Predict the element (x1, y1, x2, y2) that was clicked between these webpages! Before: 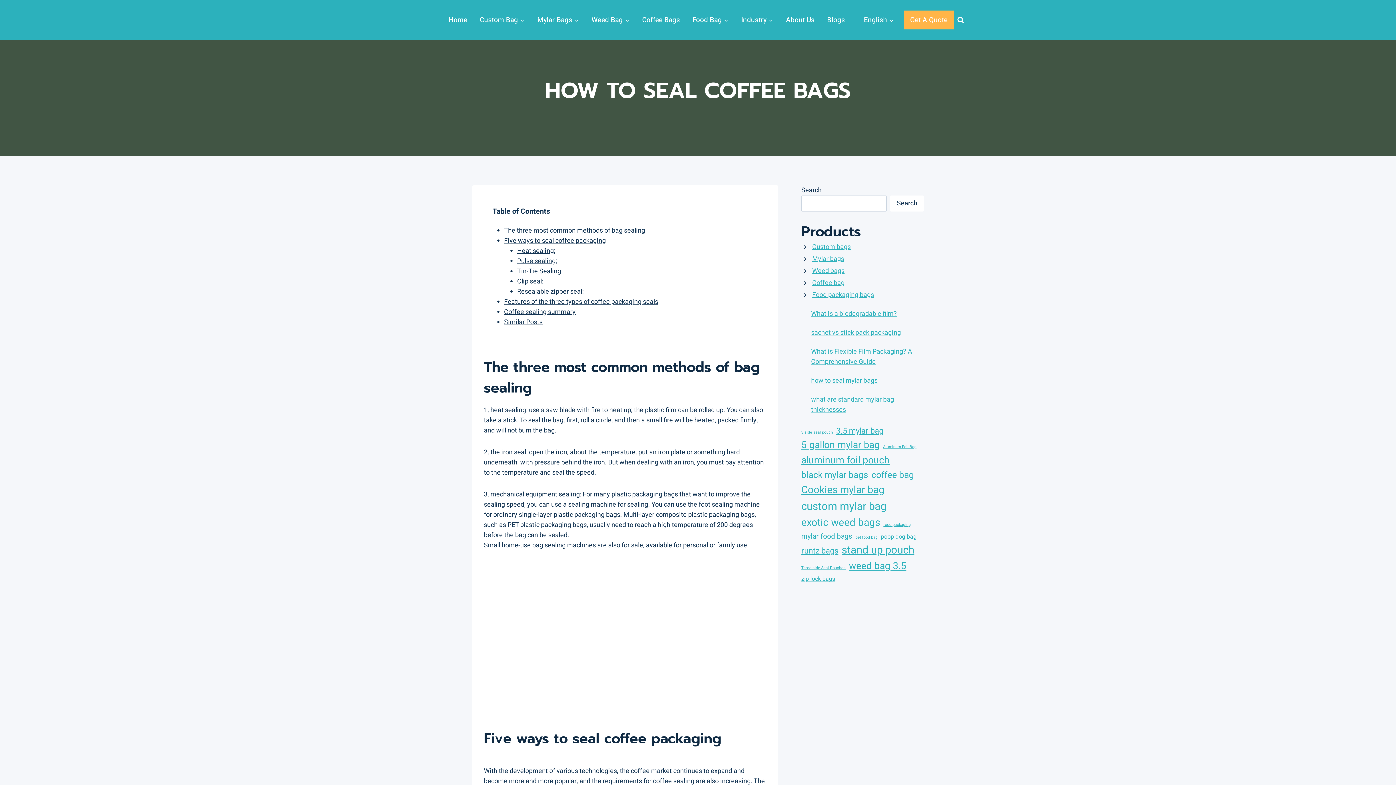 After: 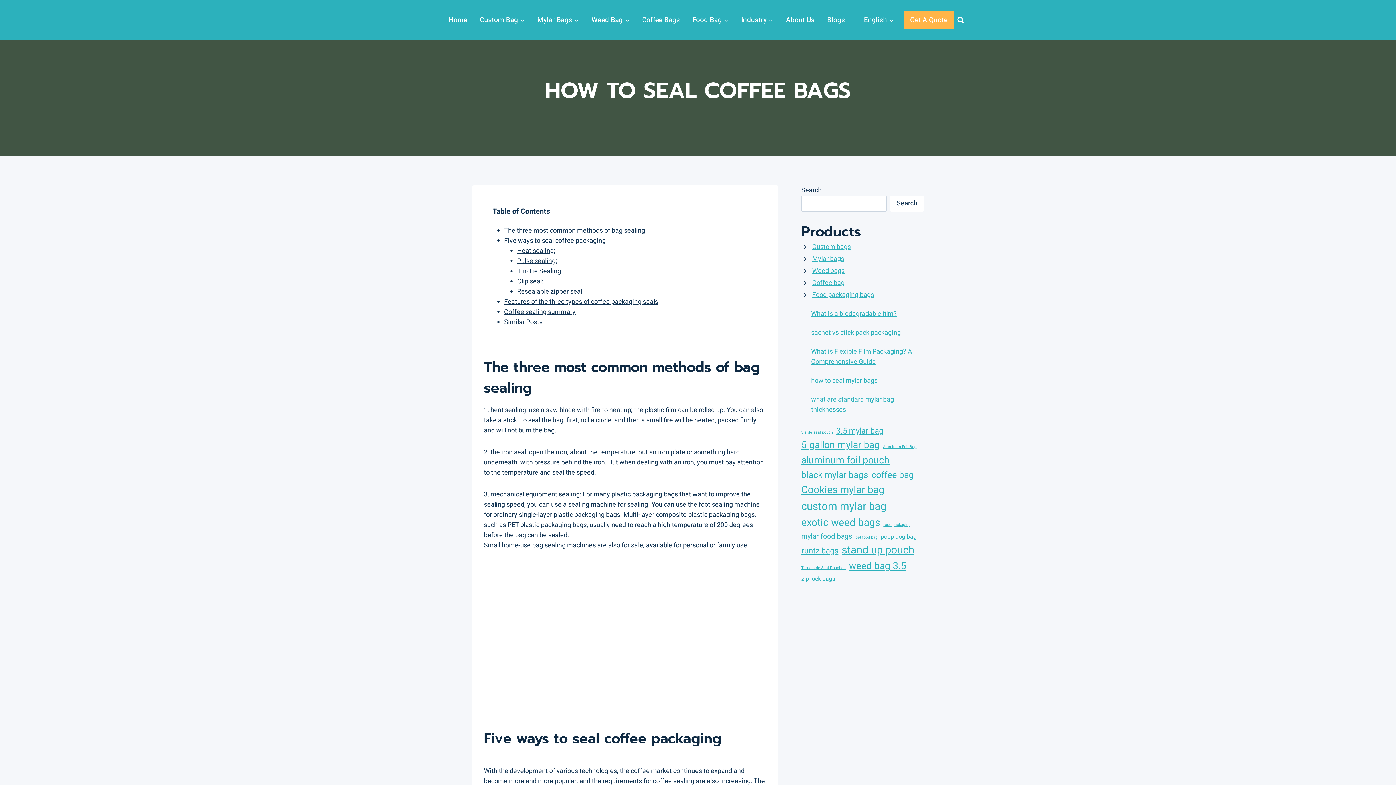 Action: bbox: (517, 246, 555, 256) label: Heat sealing: